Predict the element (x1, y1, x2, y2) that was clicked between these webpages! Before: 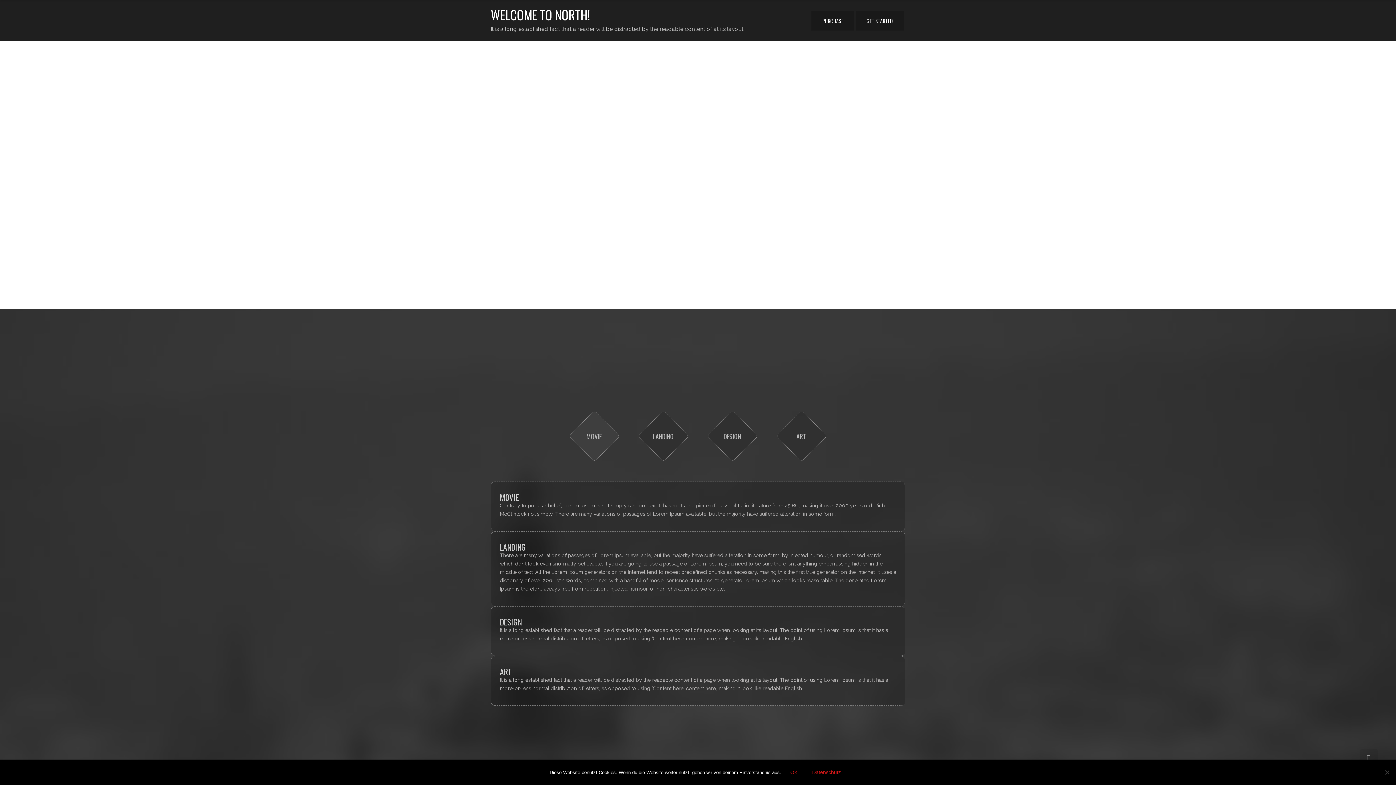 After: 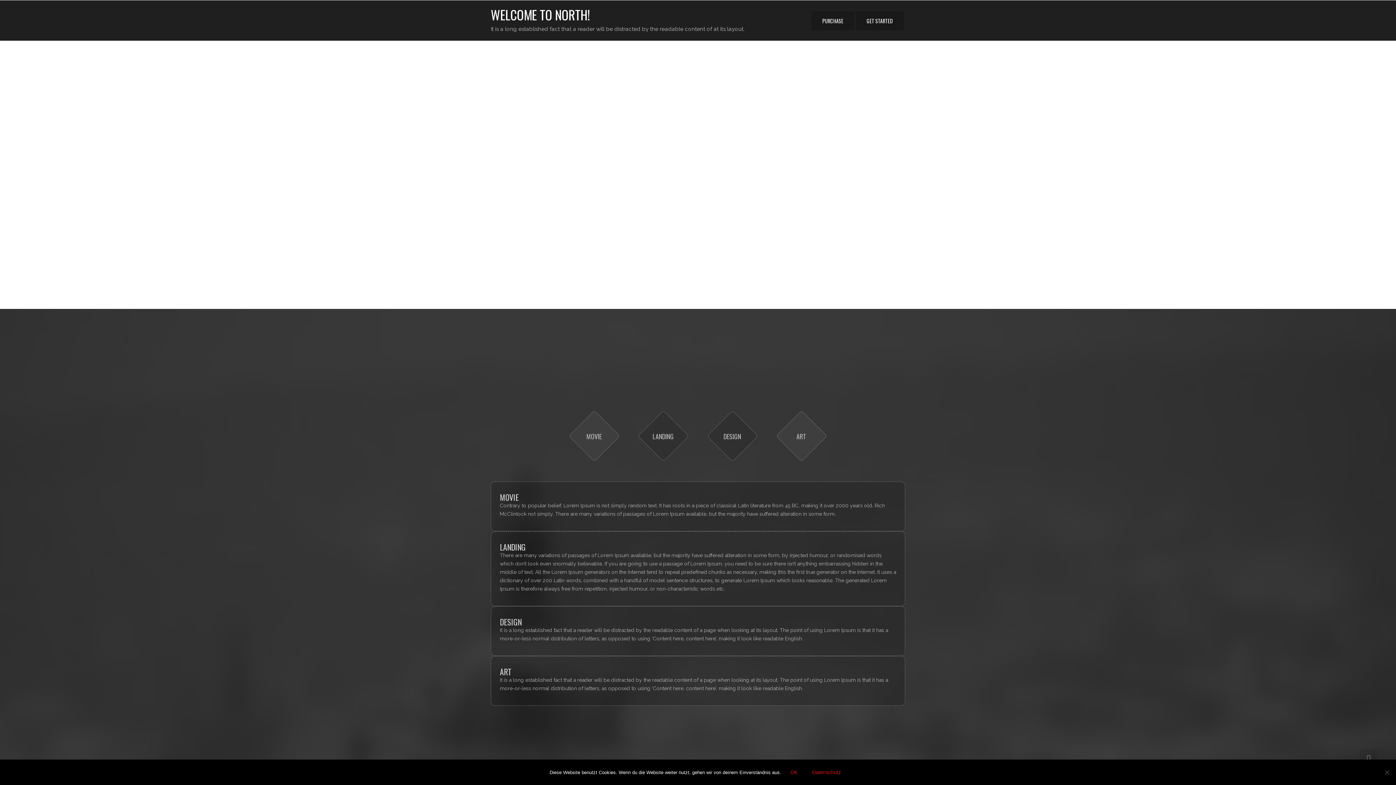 Action: label: ART bbox: (776, 410, 827, 462)